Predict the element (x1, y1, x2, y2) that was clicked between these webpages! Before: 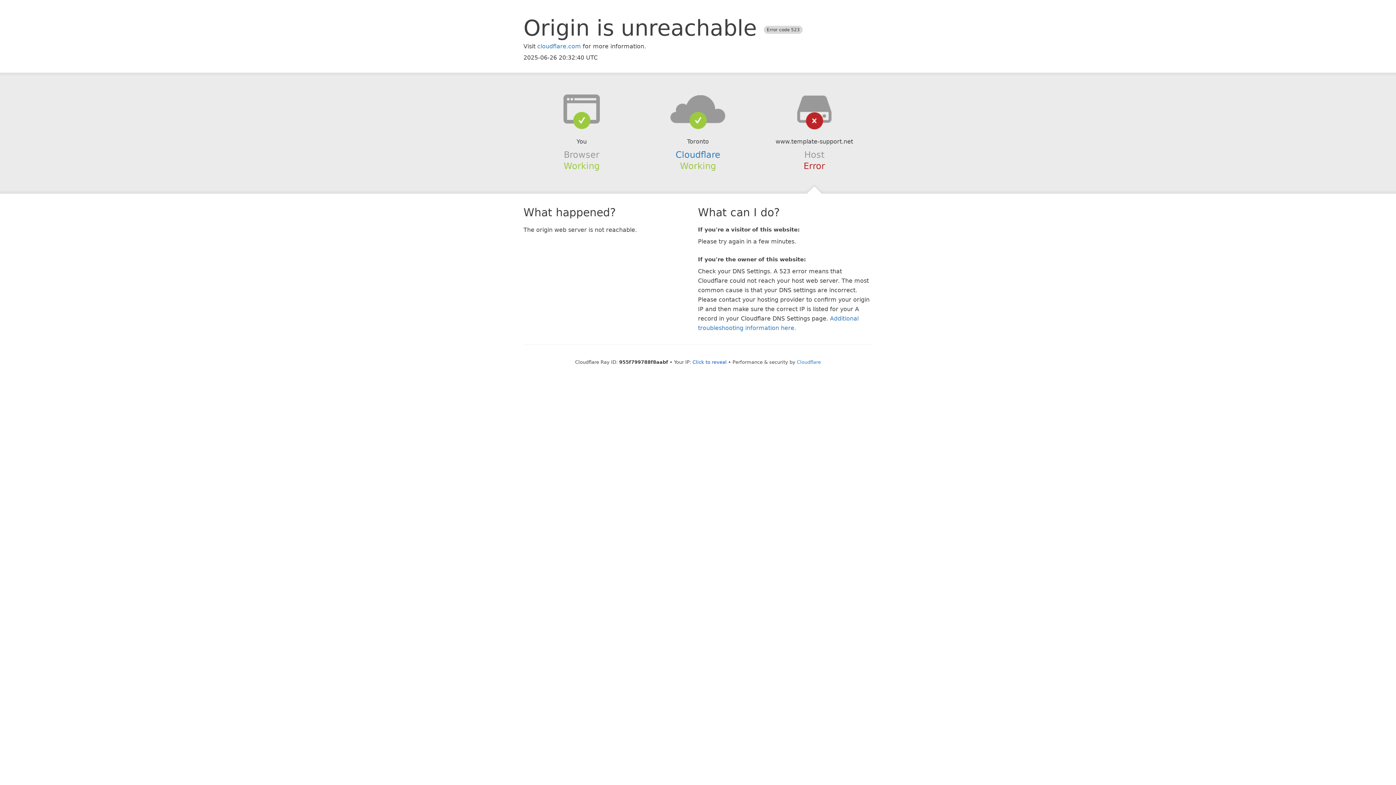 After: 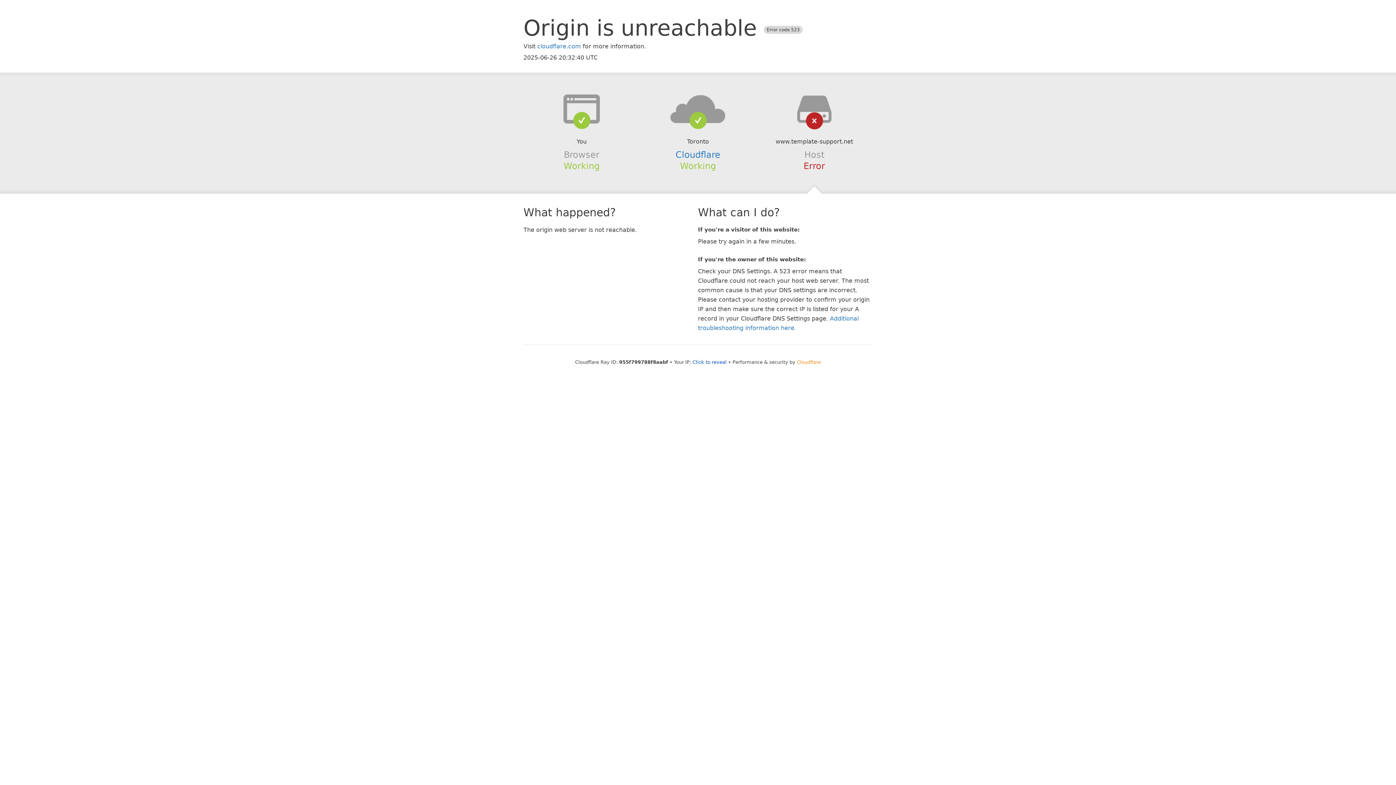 Action: bbox: (797, 359, 821, 364) label: Cloudflare